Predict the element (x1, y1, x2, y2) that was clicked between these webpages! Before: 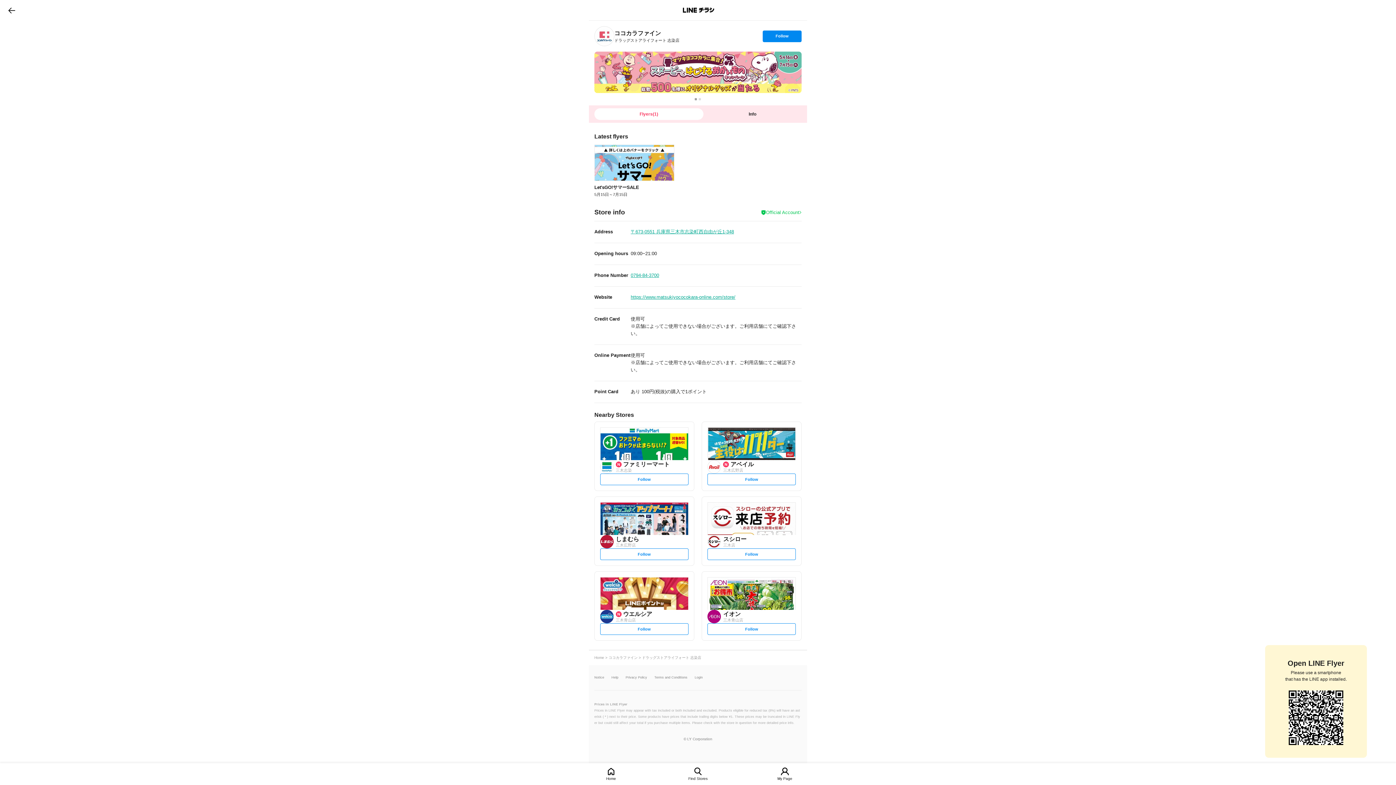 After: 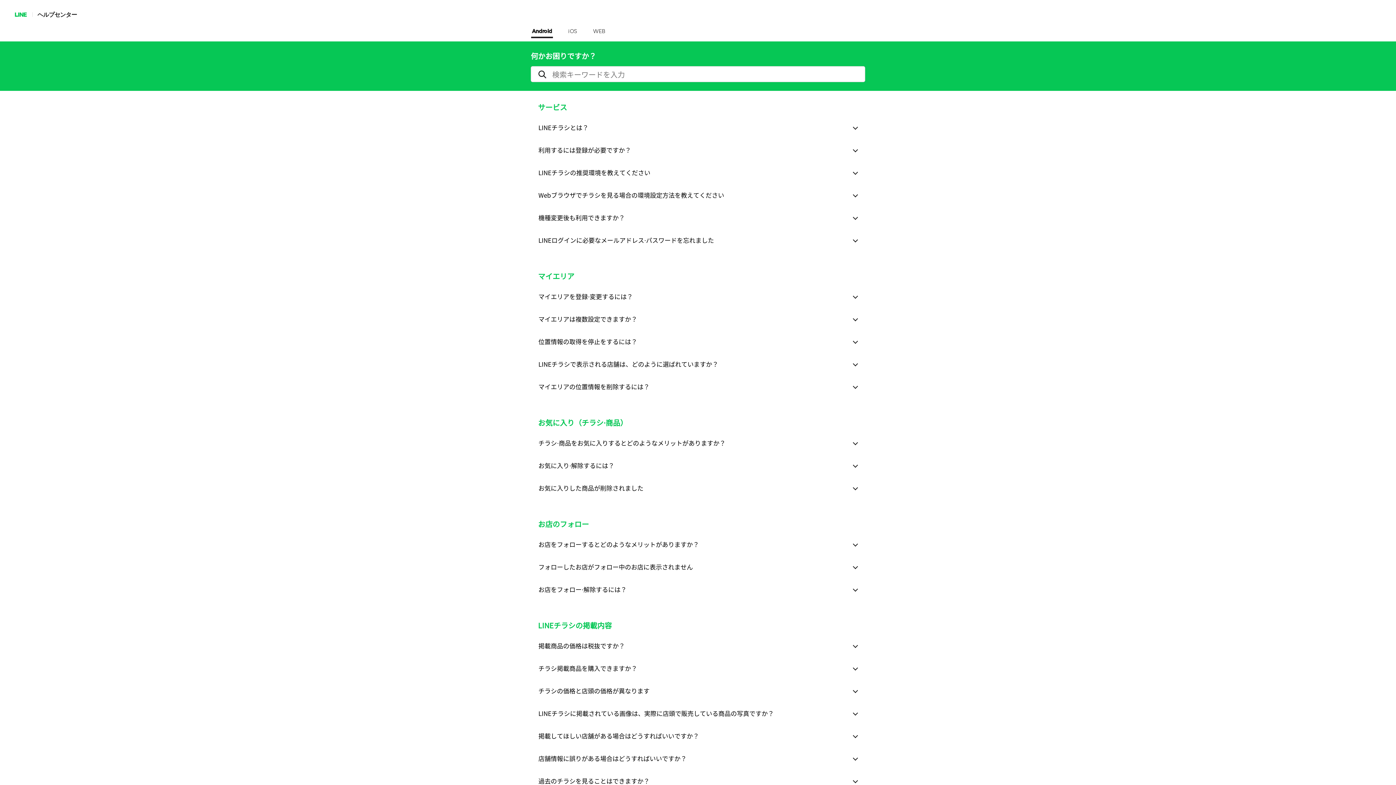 Action: bbox: (611, 676, 618, 679) label: Help